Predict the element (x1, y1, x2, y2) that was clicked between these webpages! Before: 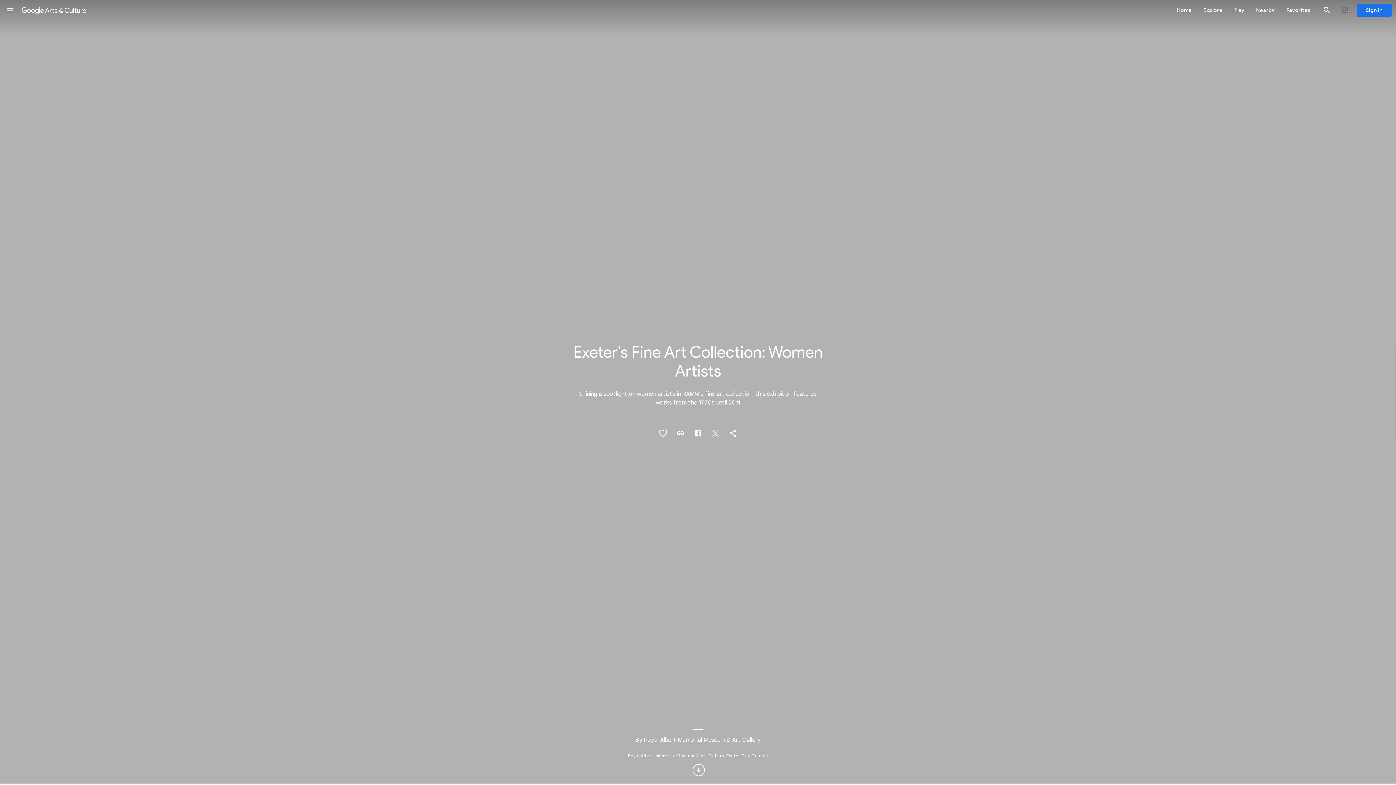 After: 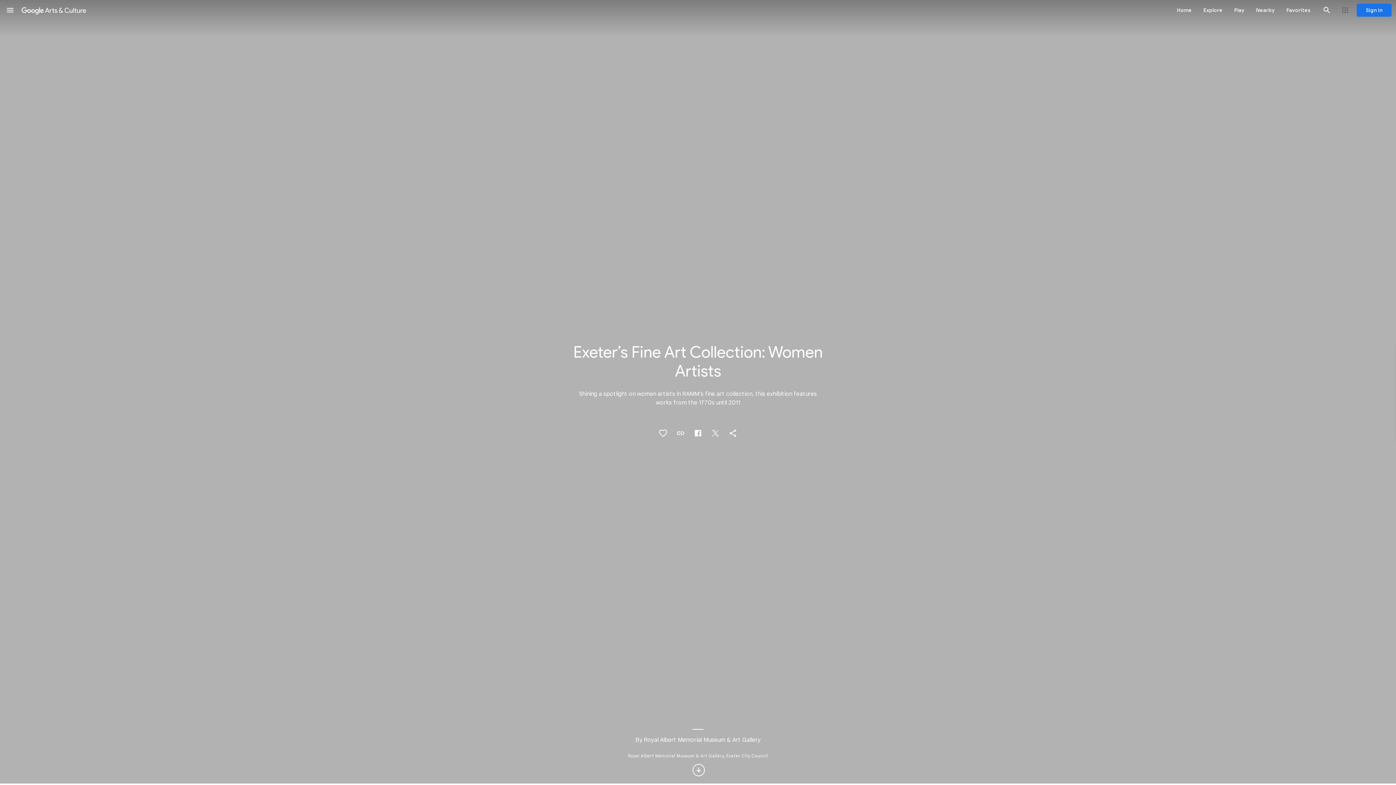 Action: label: Menu bbox: (1, 1, 18, 18)